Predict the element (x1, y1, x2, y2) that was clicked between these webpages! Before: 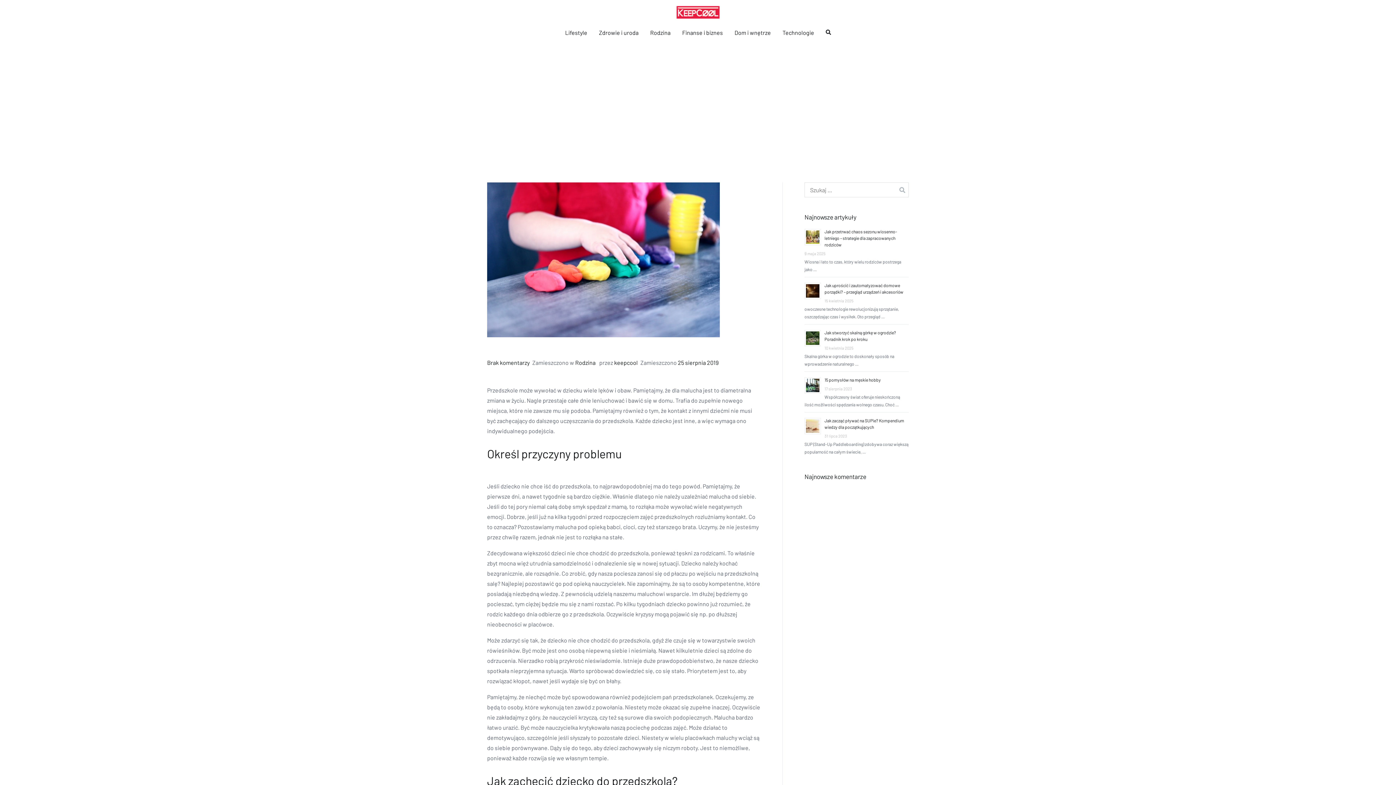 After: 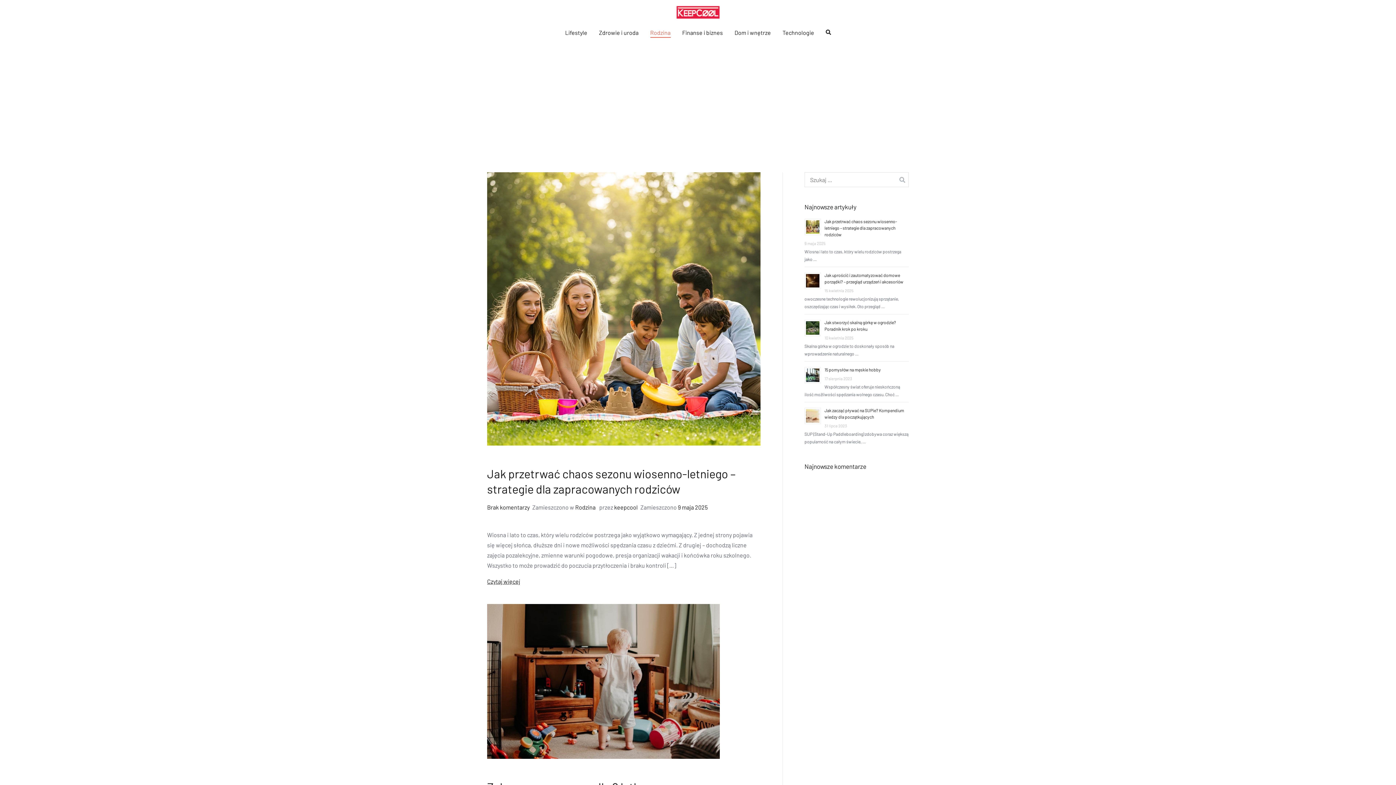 Action: bbox: (650, 27, 670, 37) label: Rodzina